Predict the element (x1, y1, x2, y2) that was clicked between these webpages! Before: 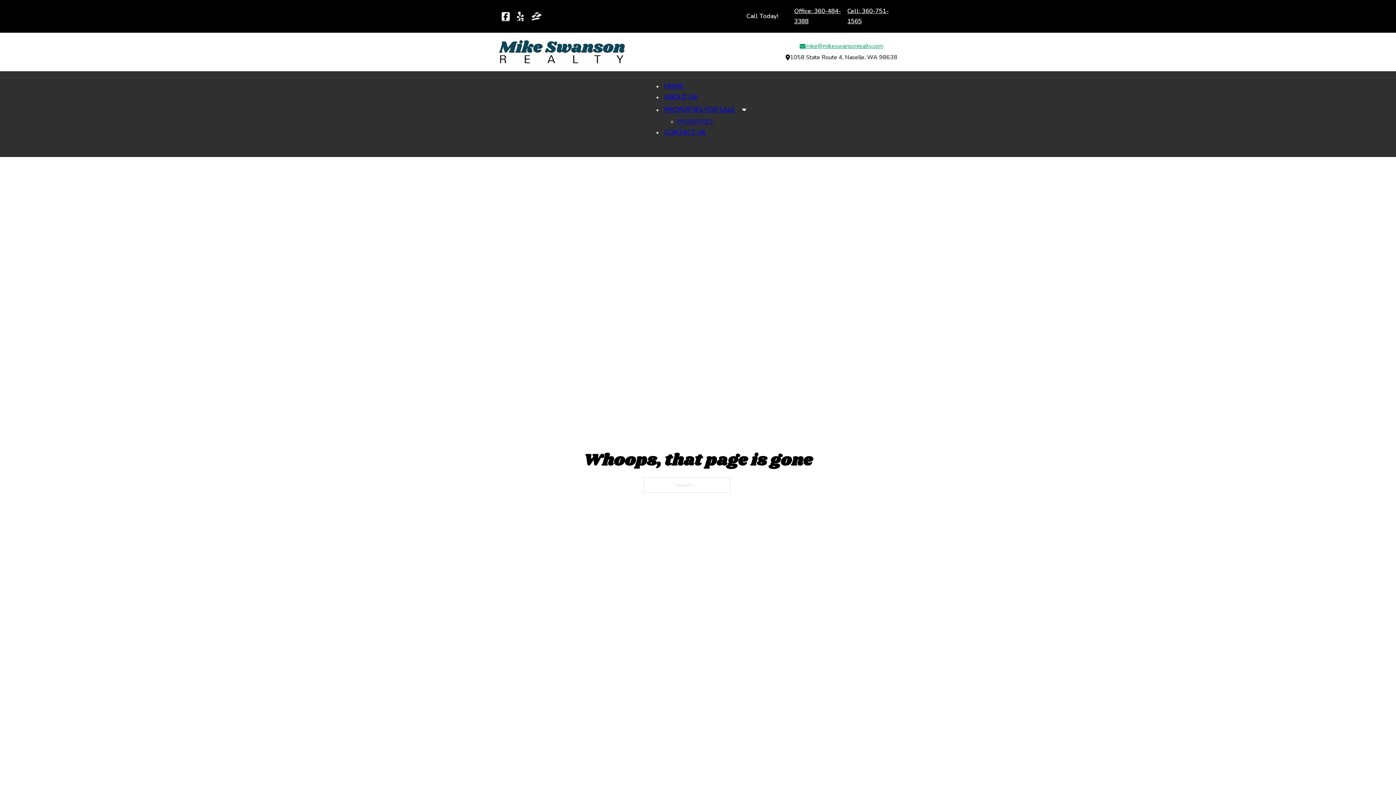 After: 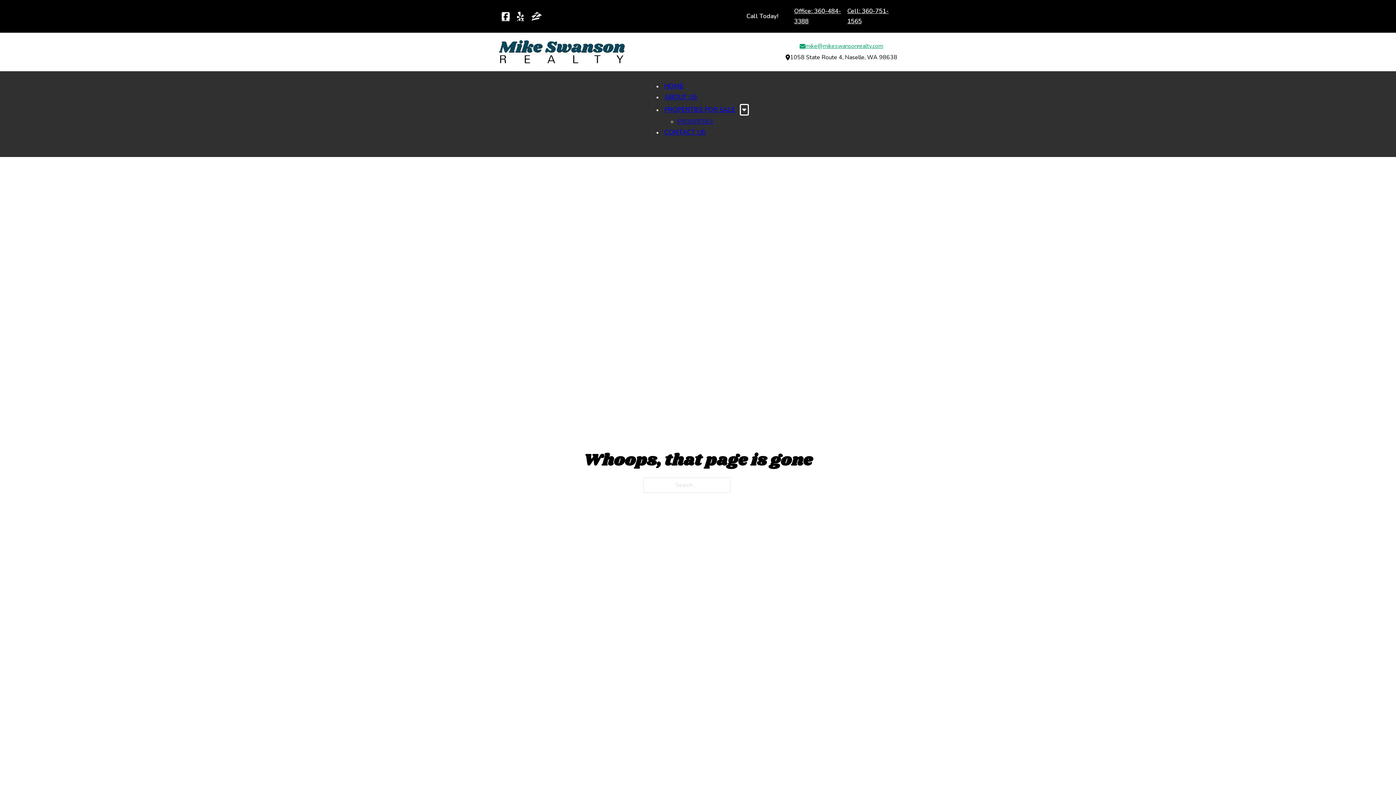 Action: label: Properties For Sale Sub menu bbox: (740, 104, 748, 114)